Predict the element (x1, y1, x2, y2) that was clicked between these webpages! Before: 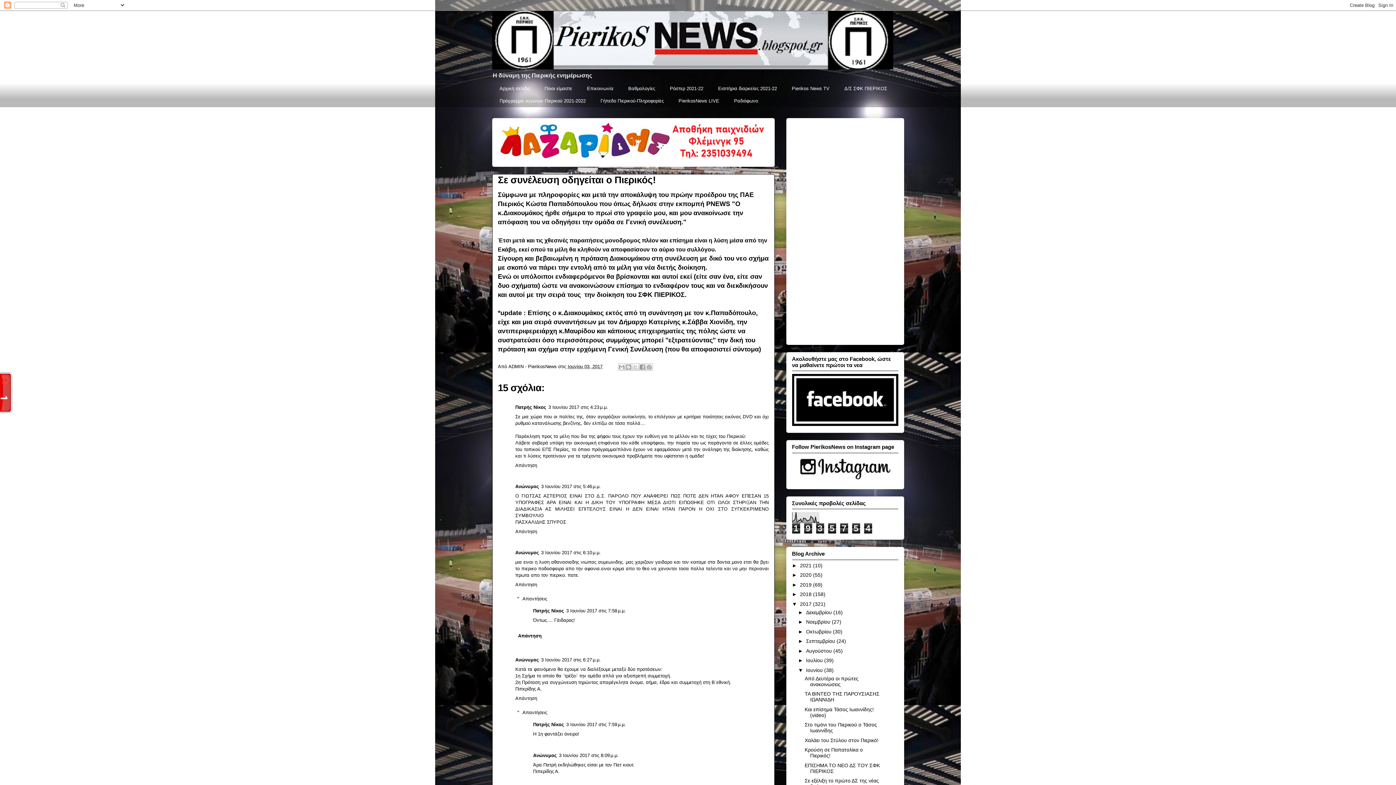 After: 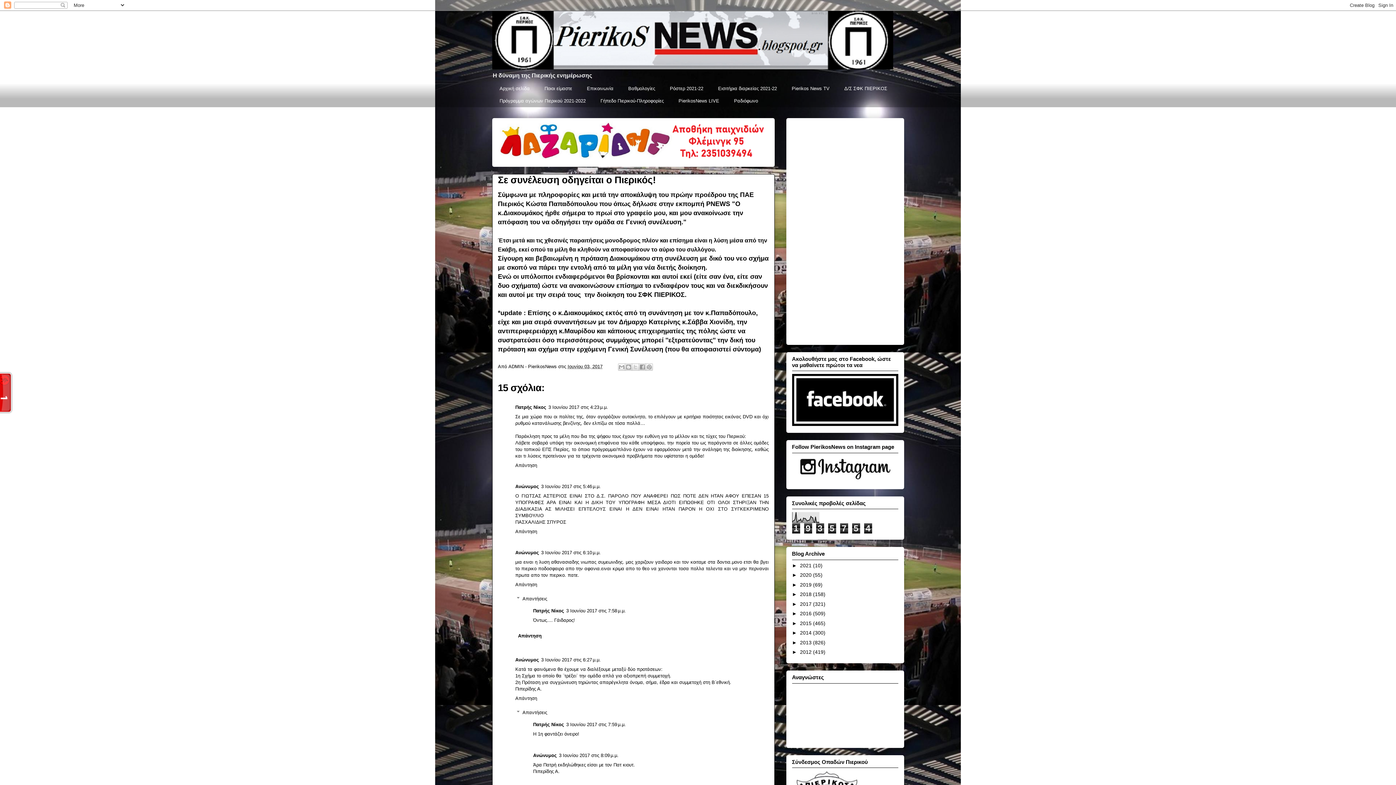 Action: label: ▼   bbox: (792, 601, 800, 607)